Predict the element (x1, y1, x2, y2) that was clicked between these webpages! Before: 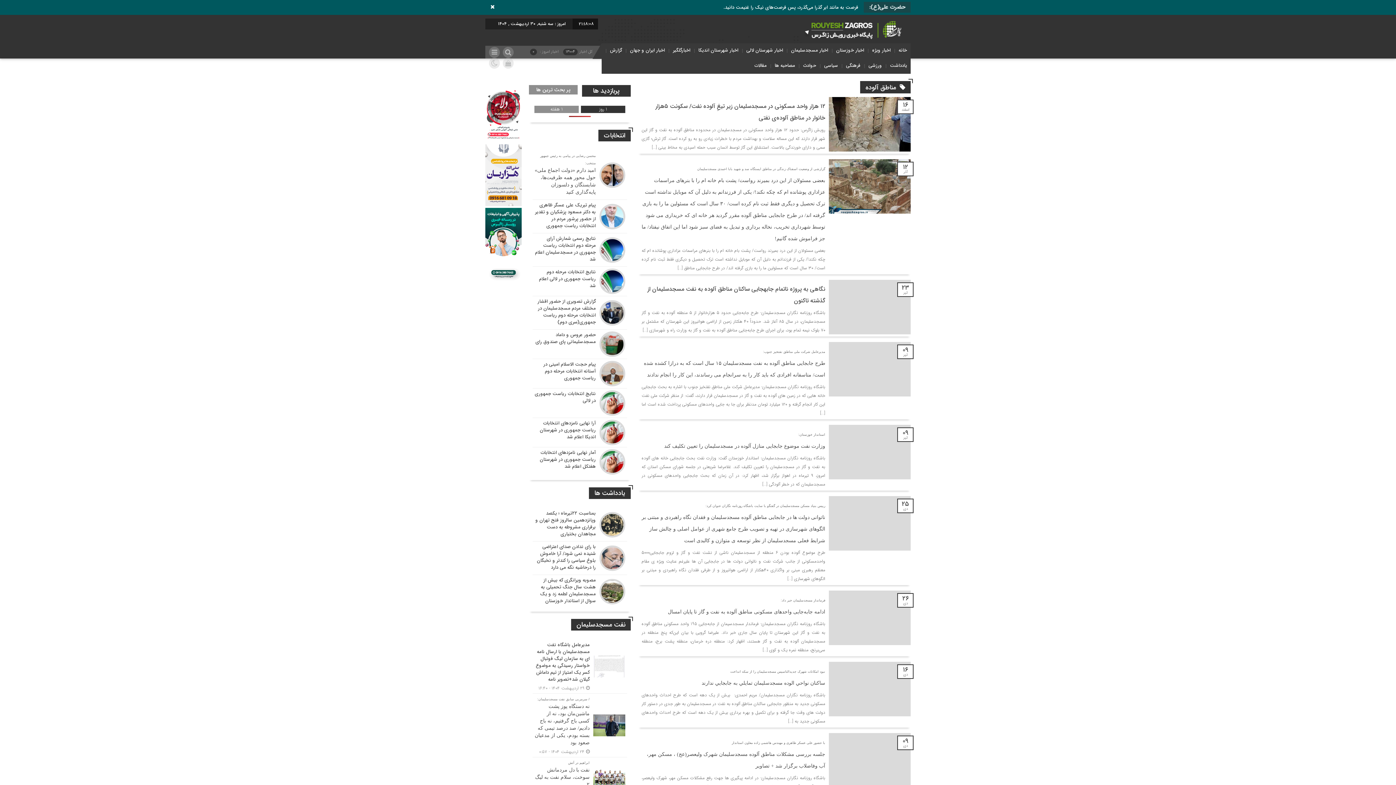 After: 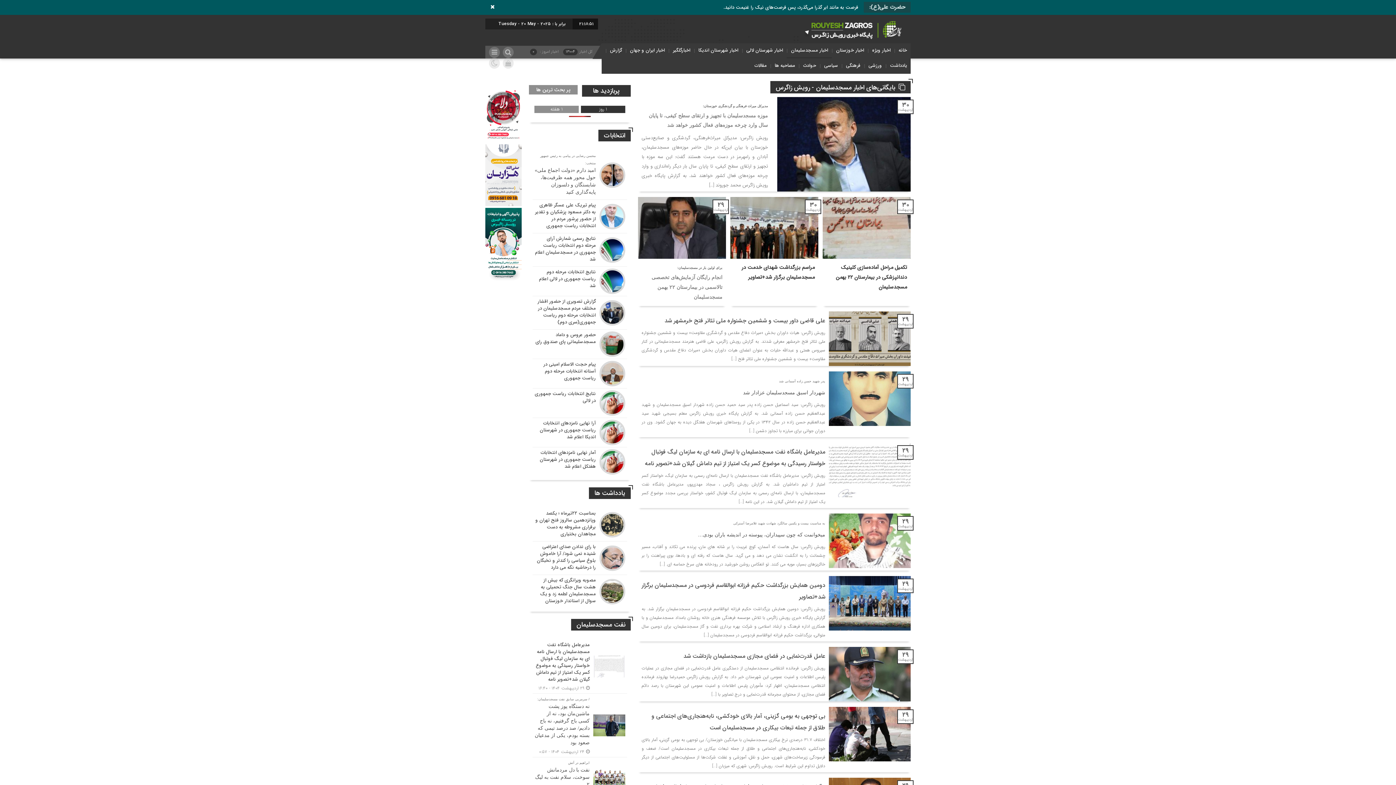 Action: bbox: (789, 46, 830, 54) label: اخبار مسجدسلیمان